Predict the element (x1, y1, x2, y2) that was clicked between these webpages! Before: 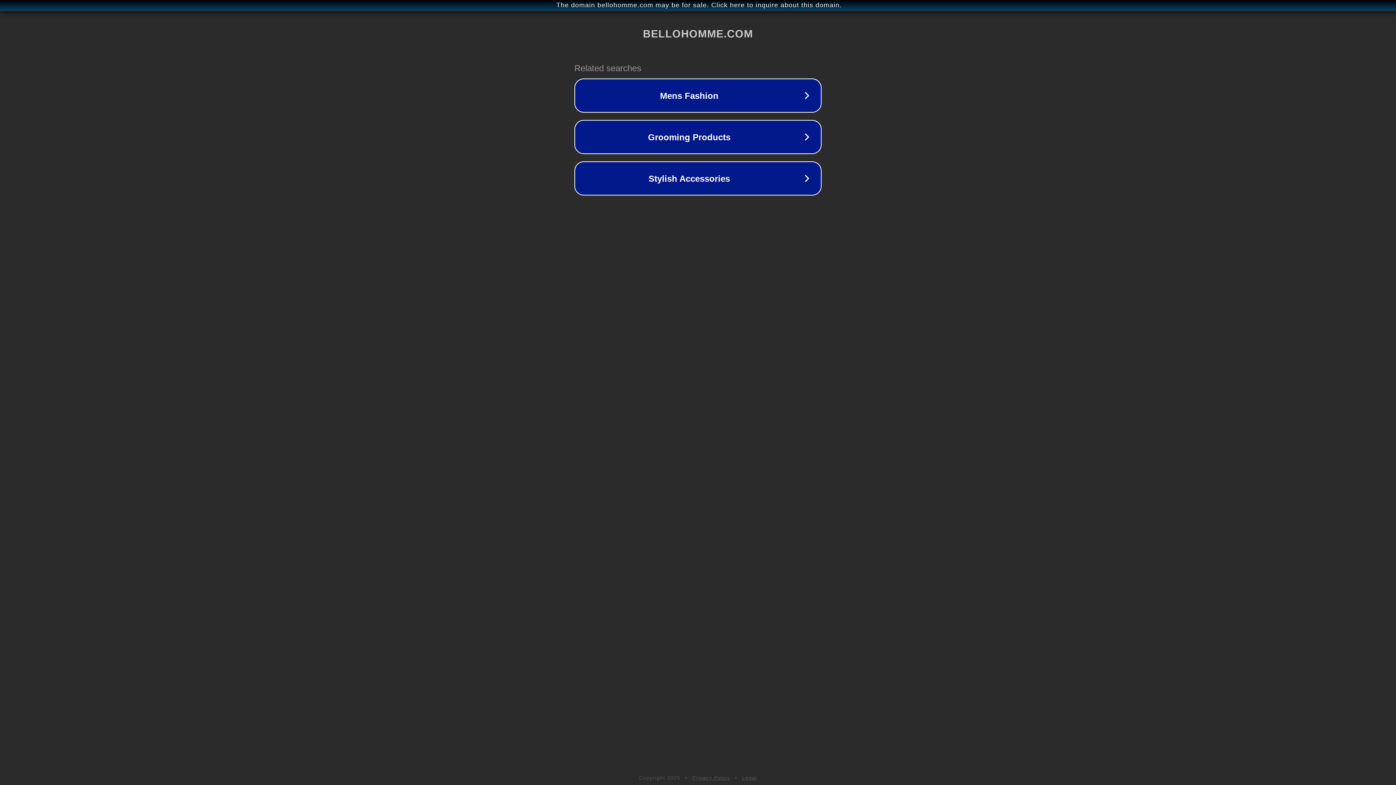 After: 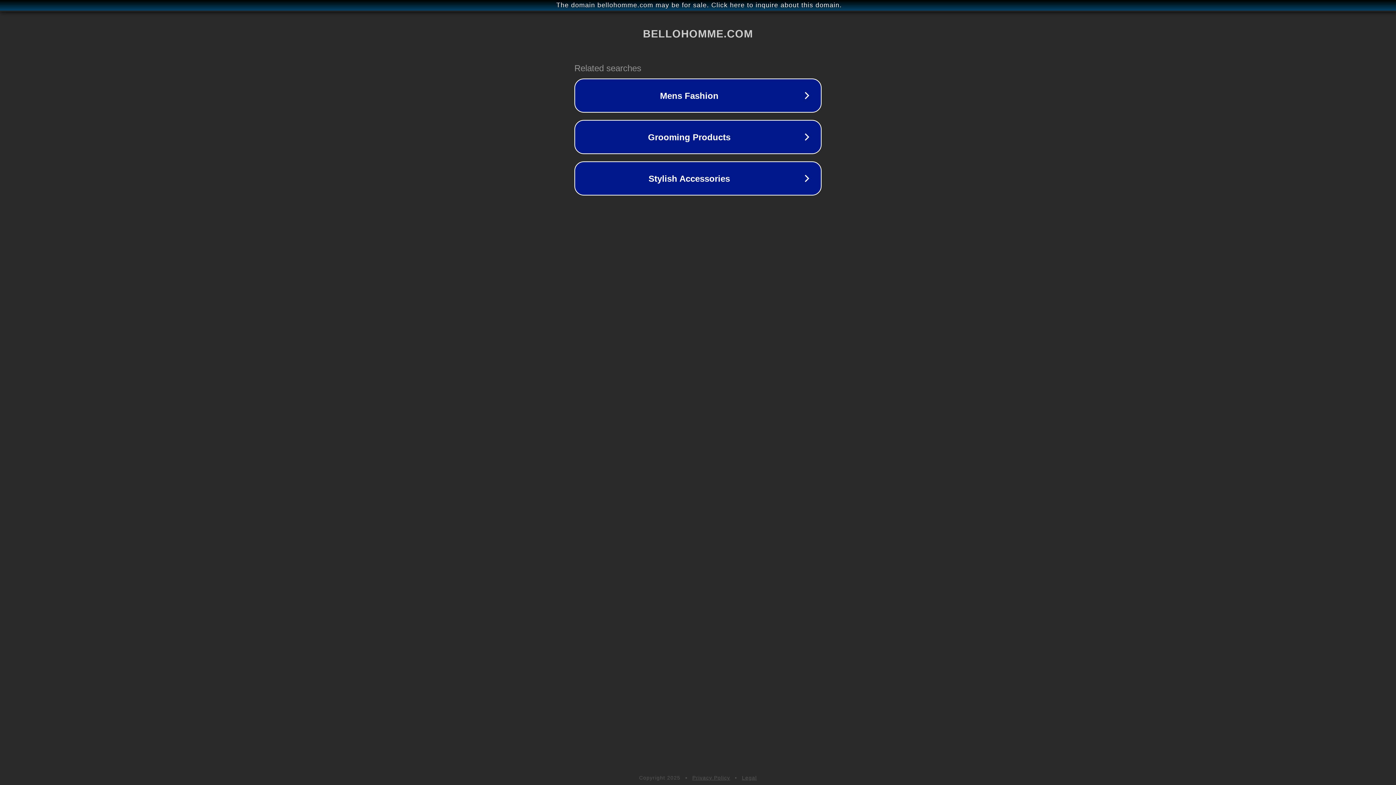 Action: label: Privacy Policy bbox: (692, 775, 730, 781)